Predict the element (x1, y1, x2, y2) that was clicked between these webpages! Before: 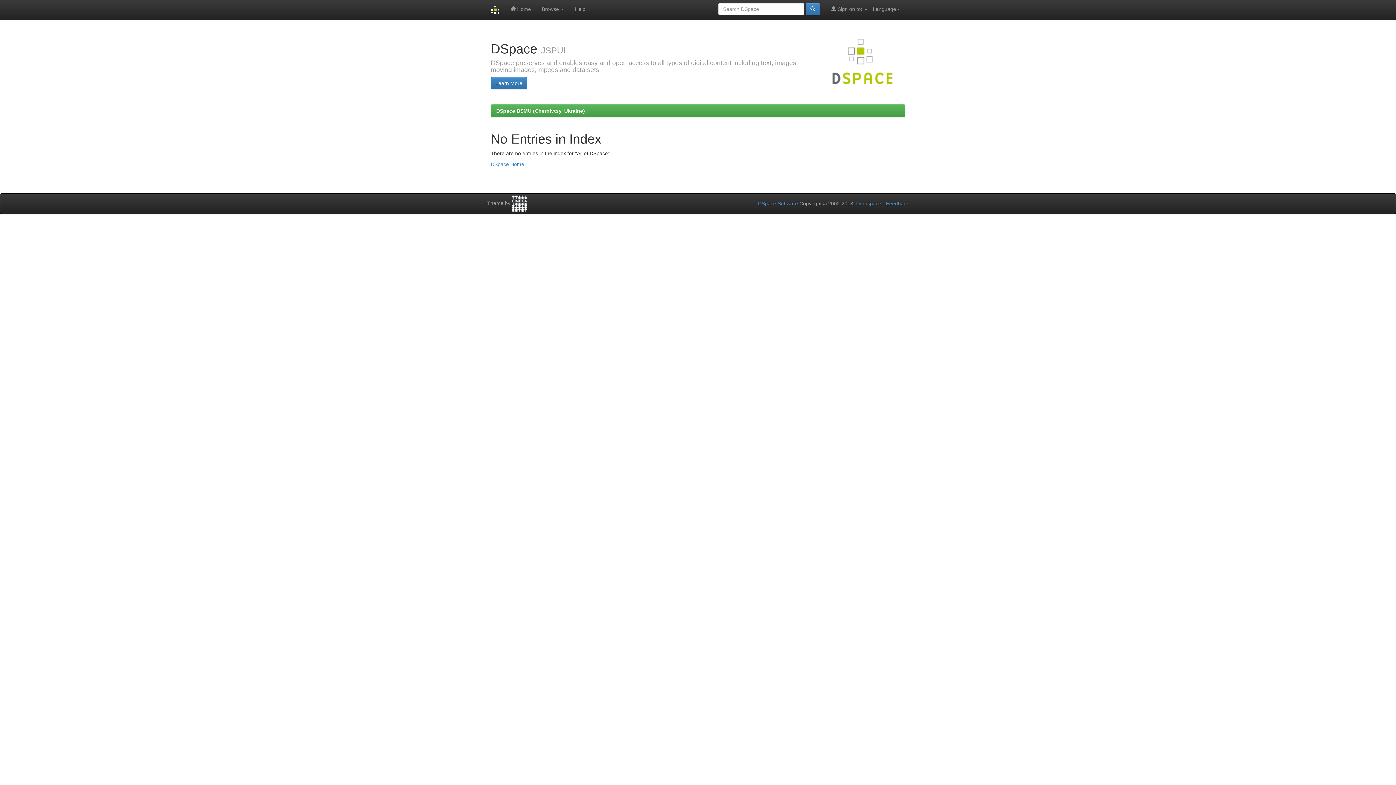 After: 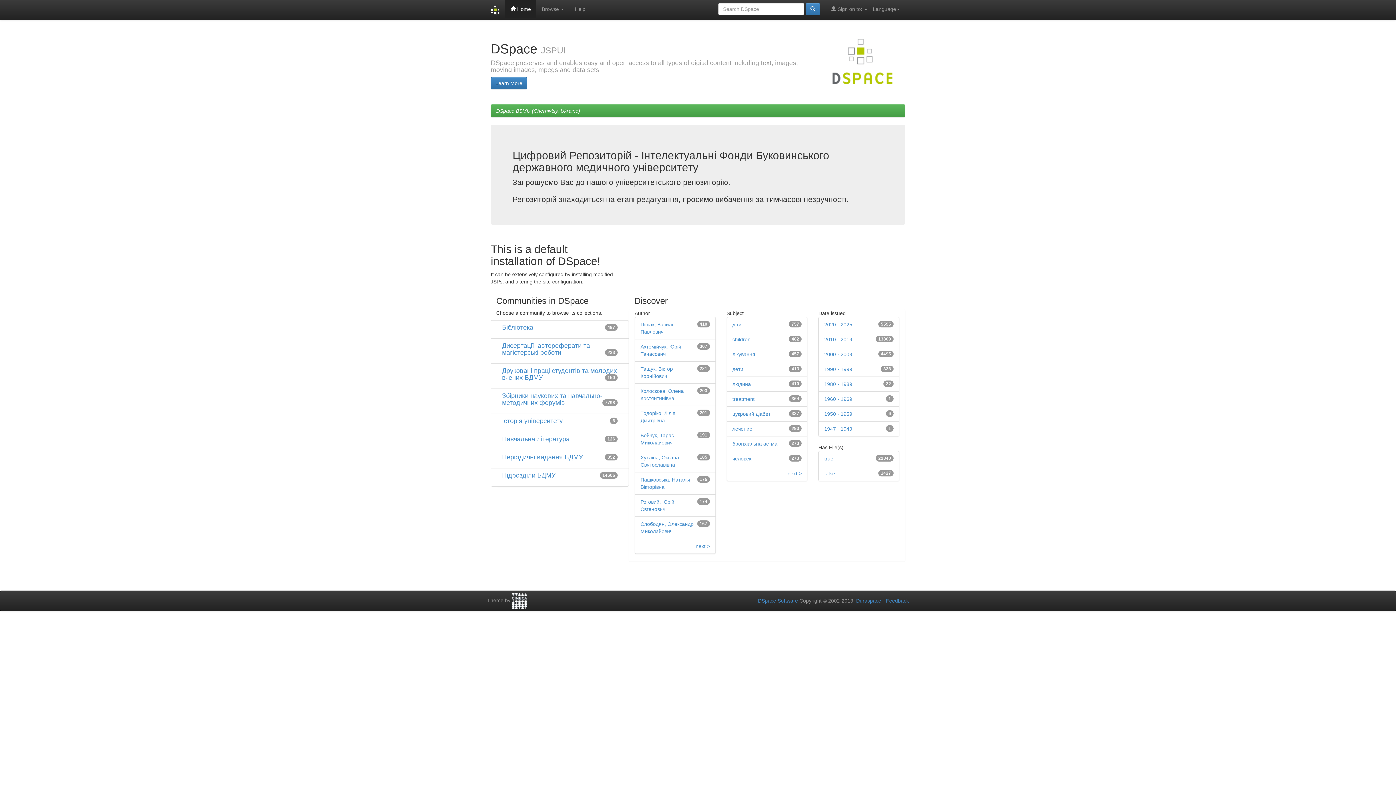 Action: bbox: (485, 0, 505, 20)